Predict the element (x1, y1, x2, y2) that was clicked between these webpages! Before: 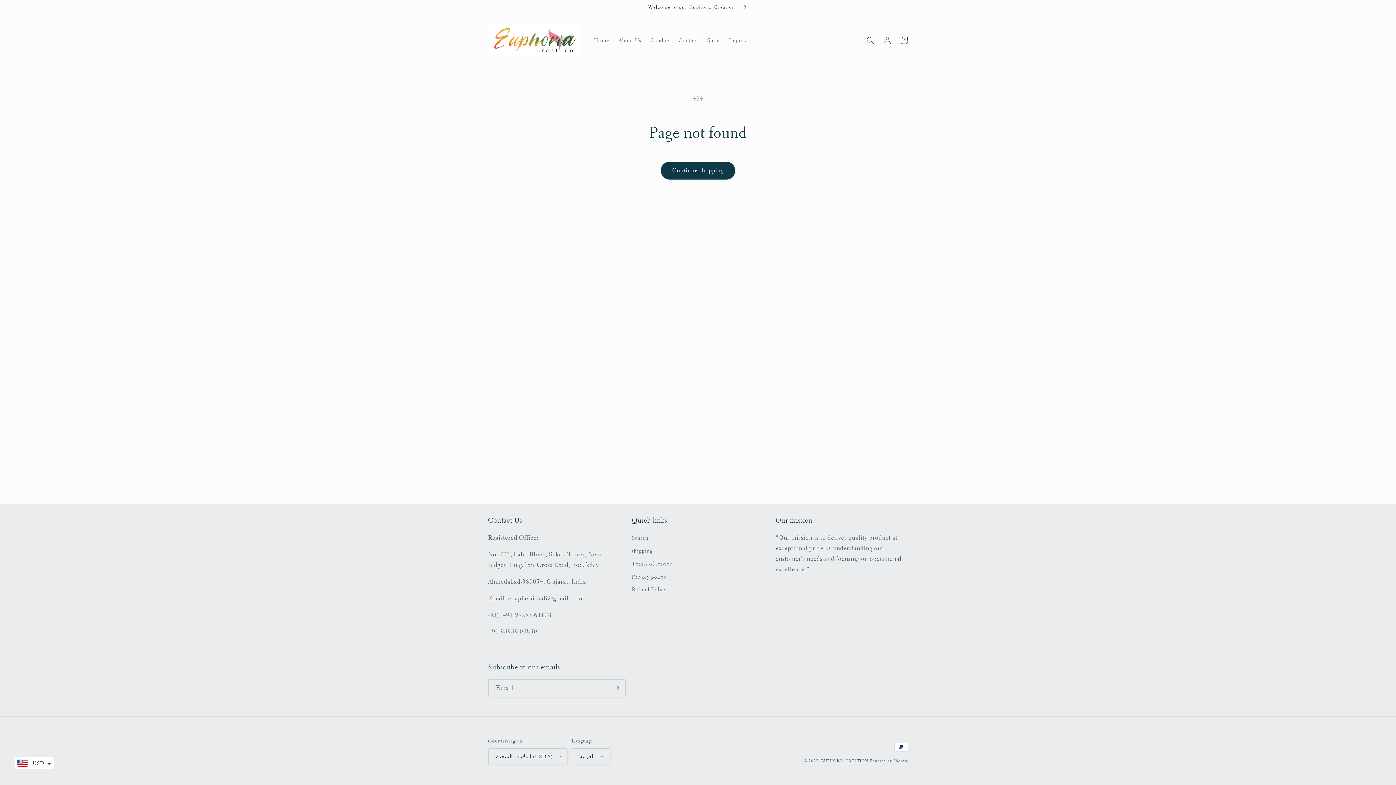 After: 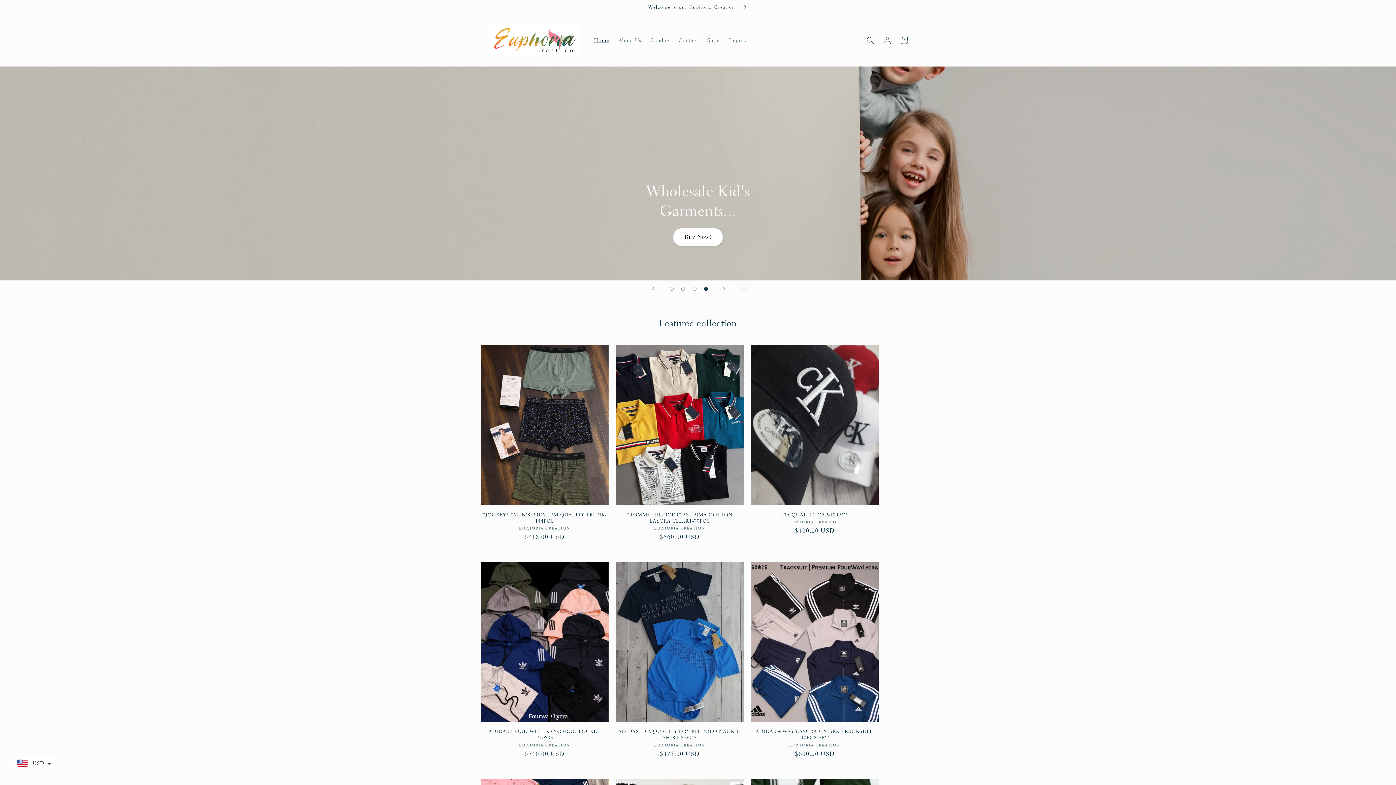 Action: label: Home bbox: (589, 32, 614, 48)